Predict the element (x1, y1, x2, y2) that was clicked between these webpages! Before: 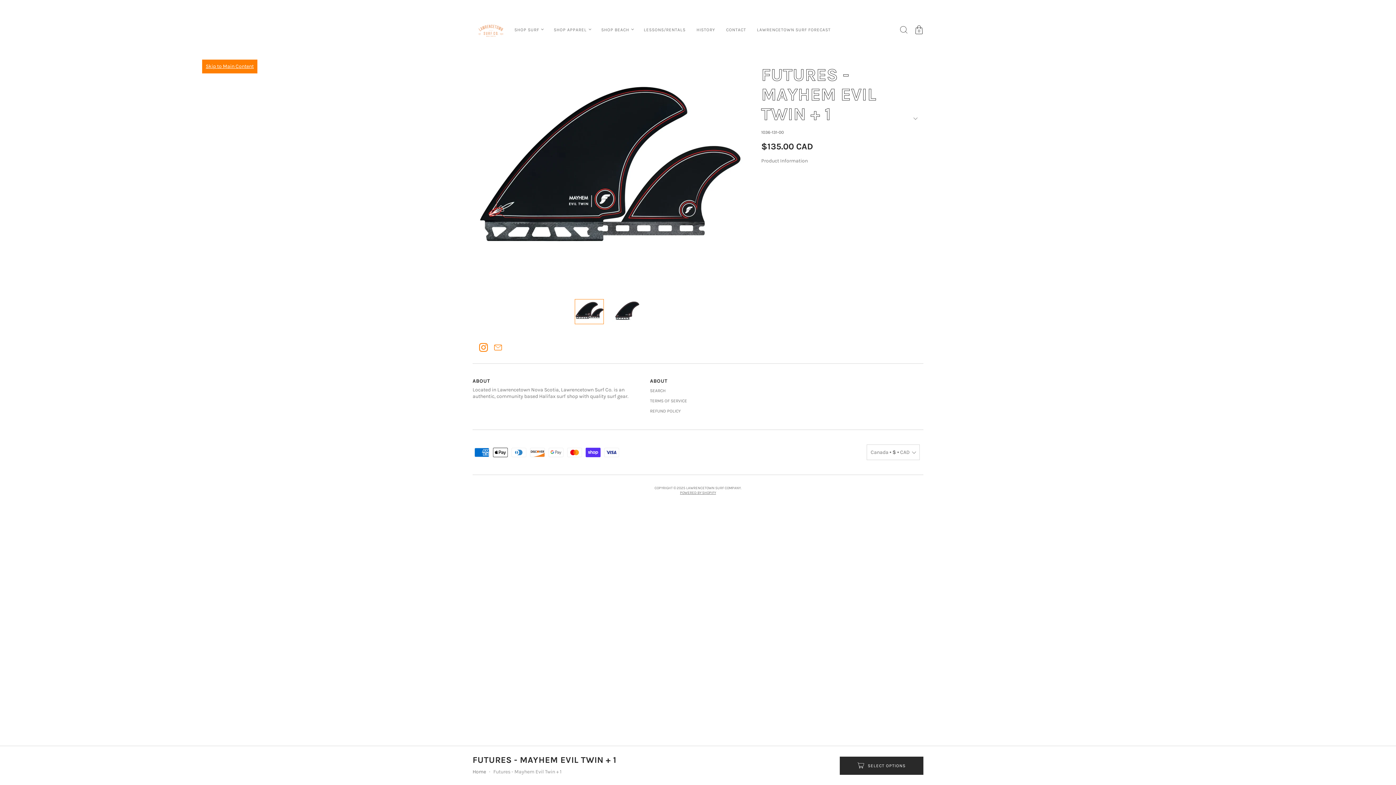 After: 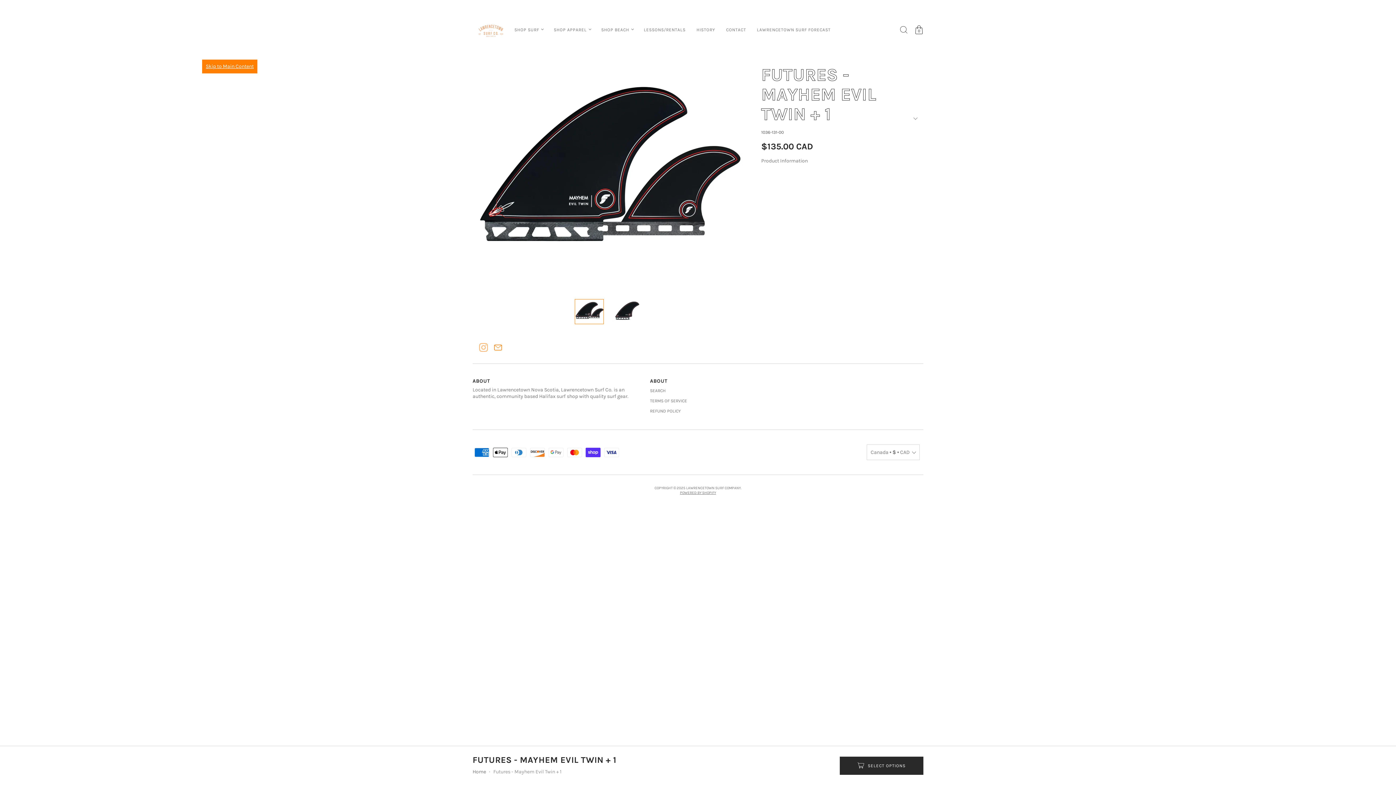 Action: label: Instagram bbox: (479, 343, 488, 352)